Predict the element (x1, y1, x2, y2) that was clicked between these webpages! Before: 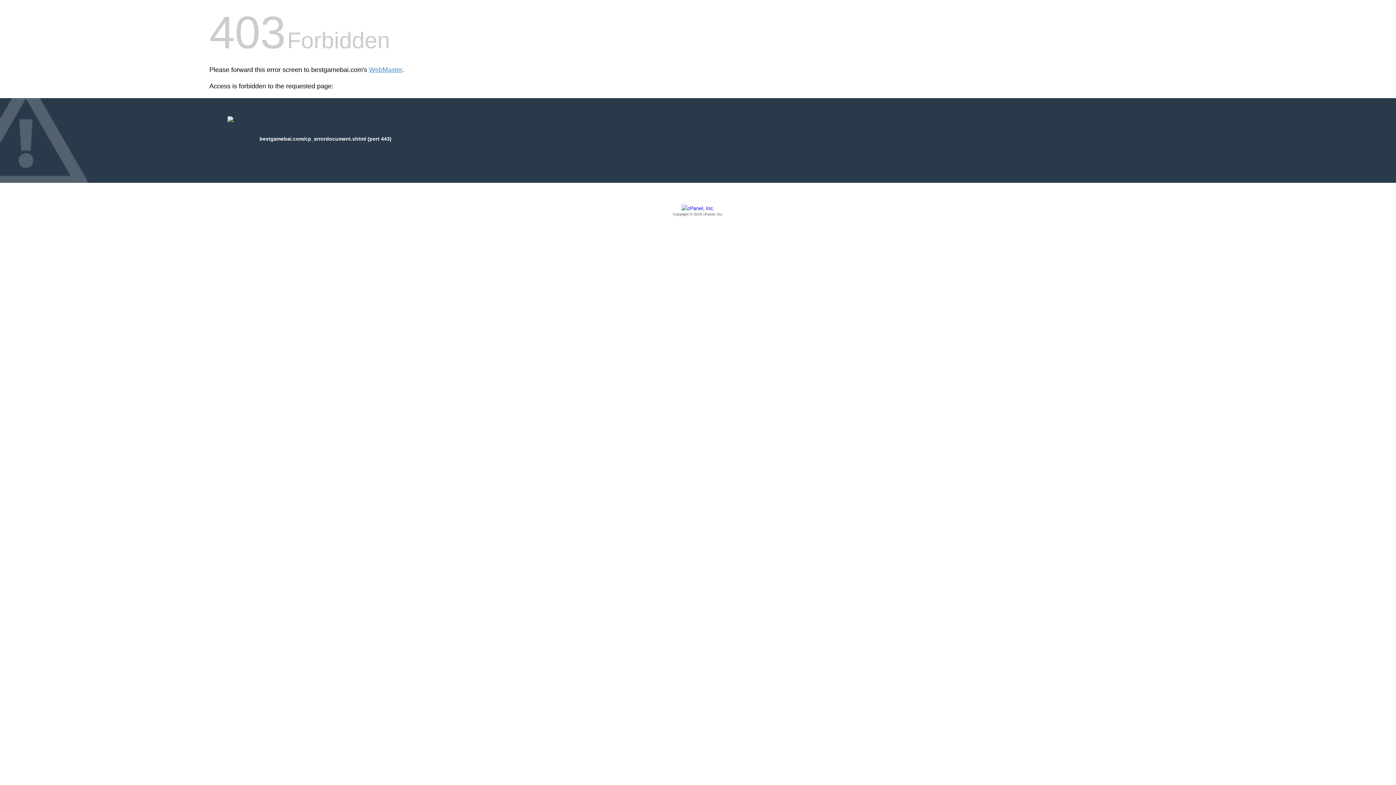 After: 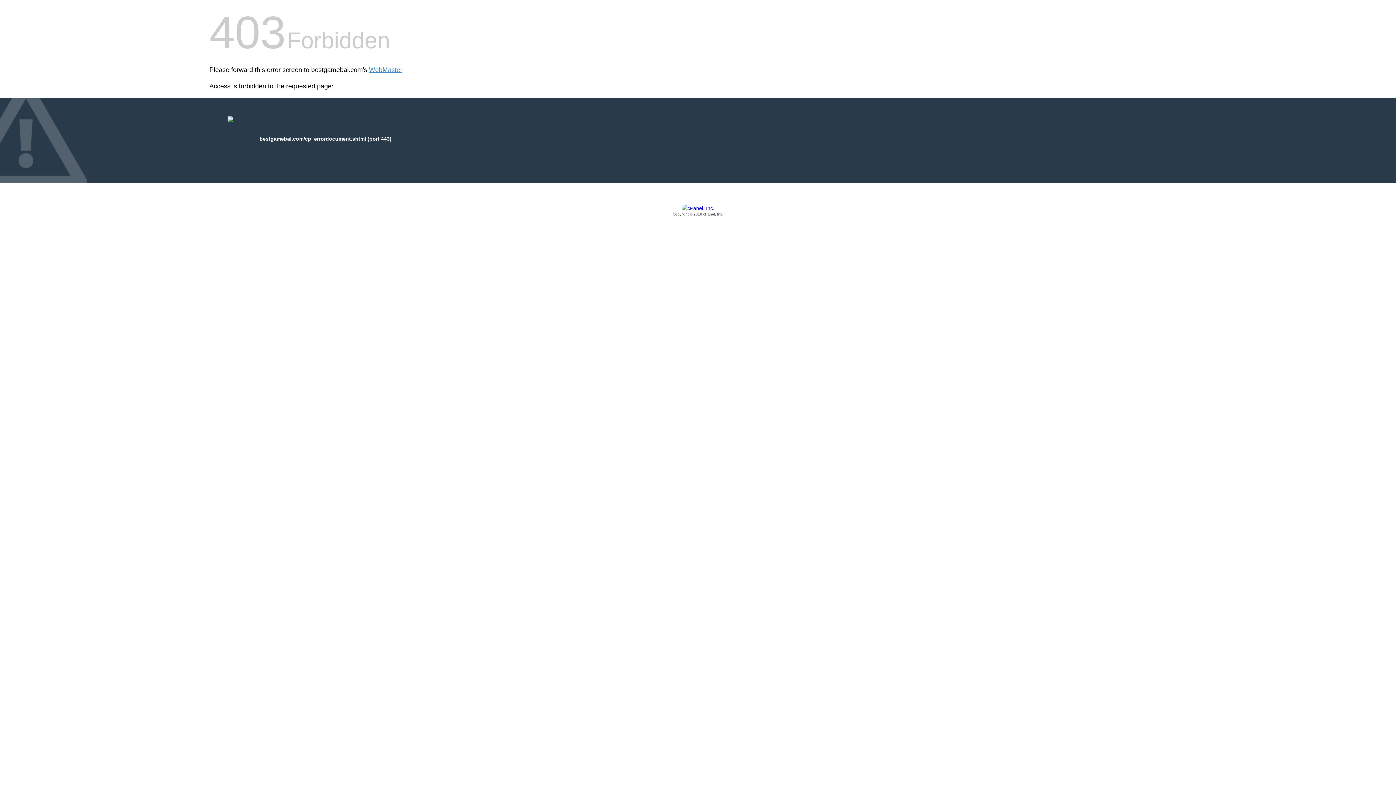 Action: label: Copyright © 2016 cPanel, Inc. bbox: (209, 205, 1186, 217)